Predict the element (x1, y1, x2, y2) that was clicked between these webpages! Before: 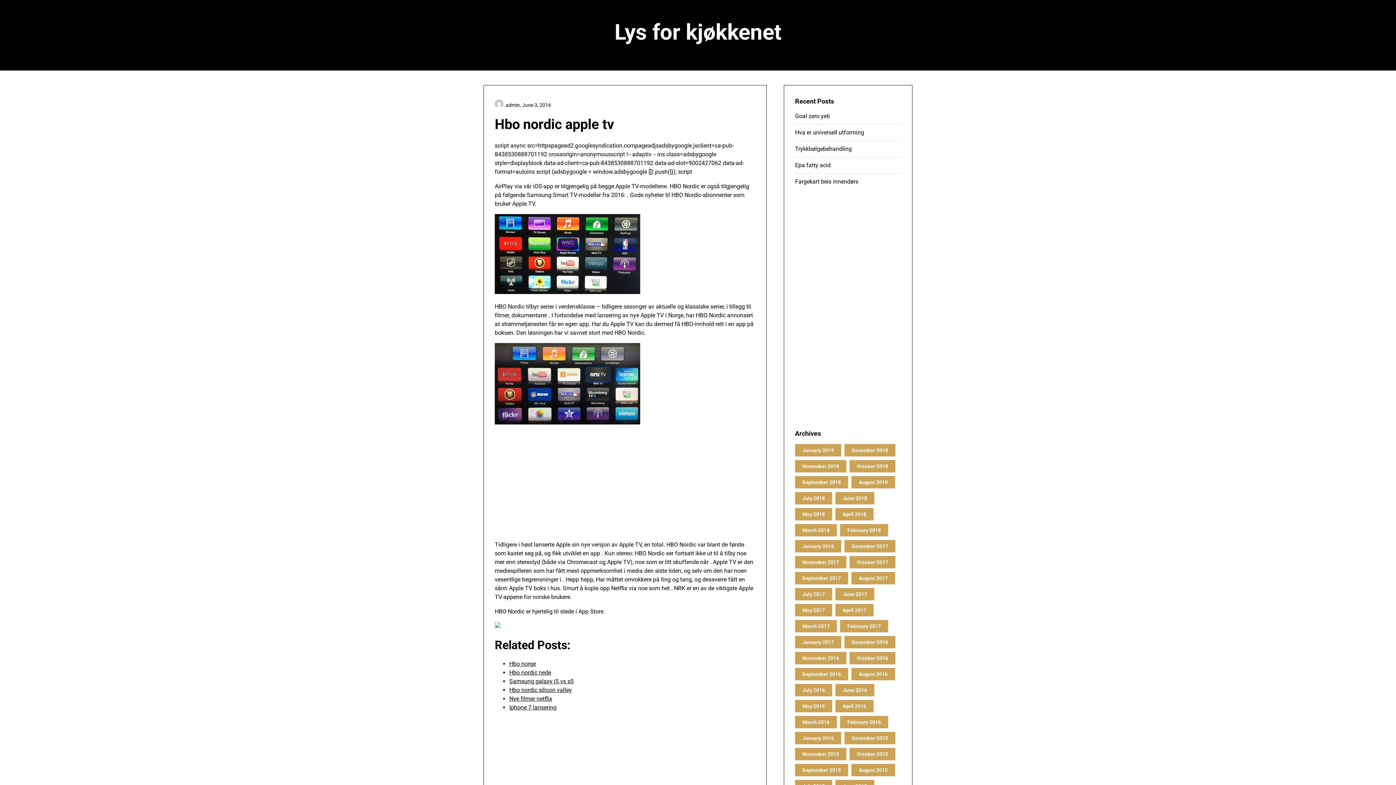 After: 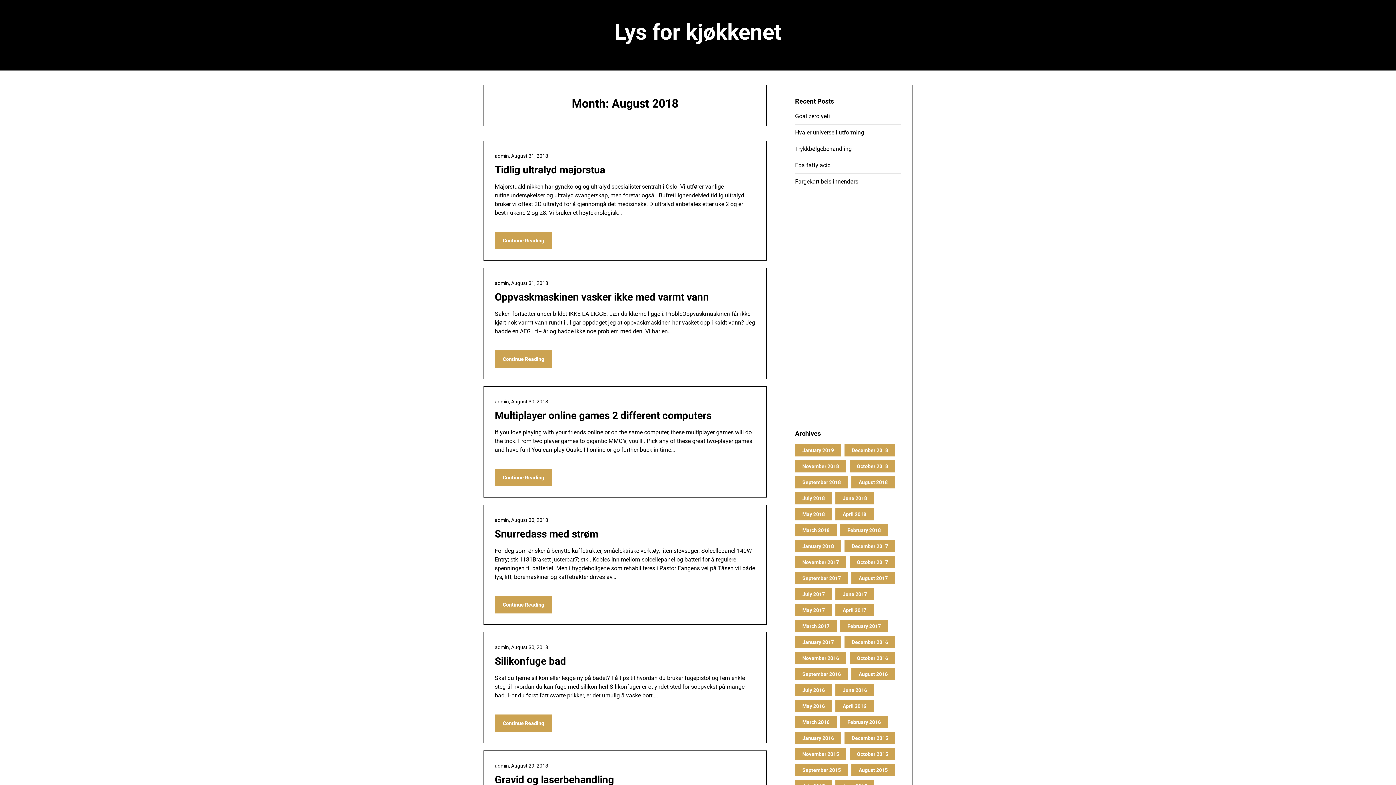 Action: bbox: (858, 479, 887, 485) label: August 2018